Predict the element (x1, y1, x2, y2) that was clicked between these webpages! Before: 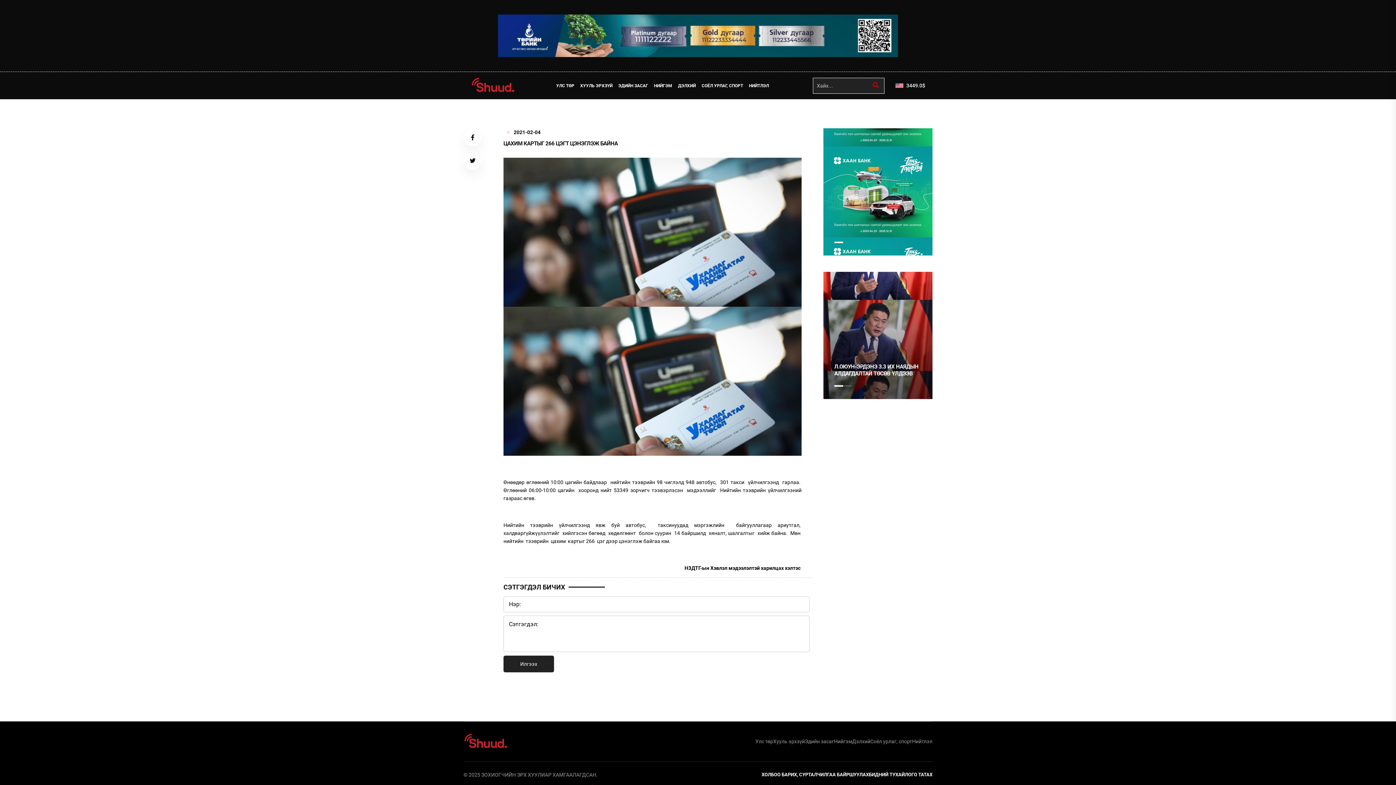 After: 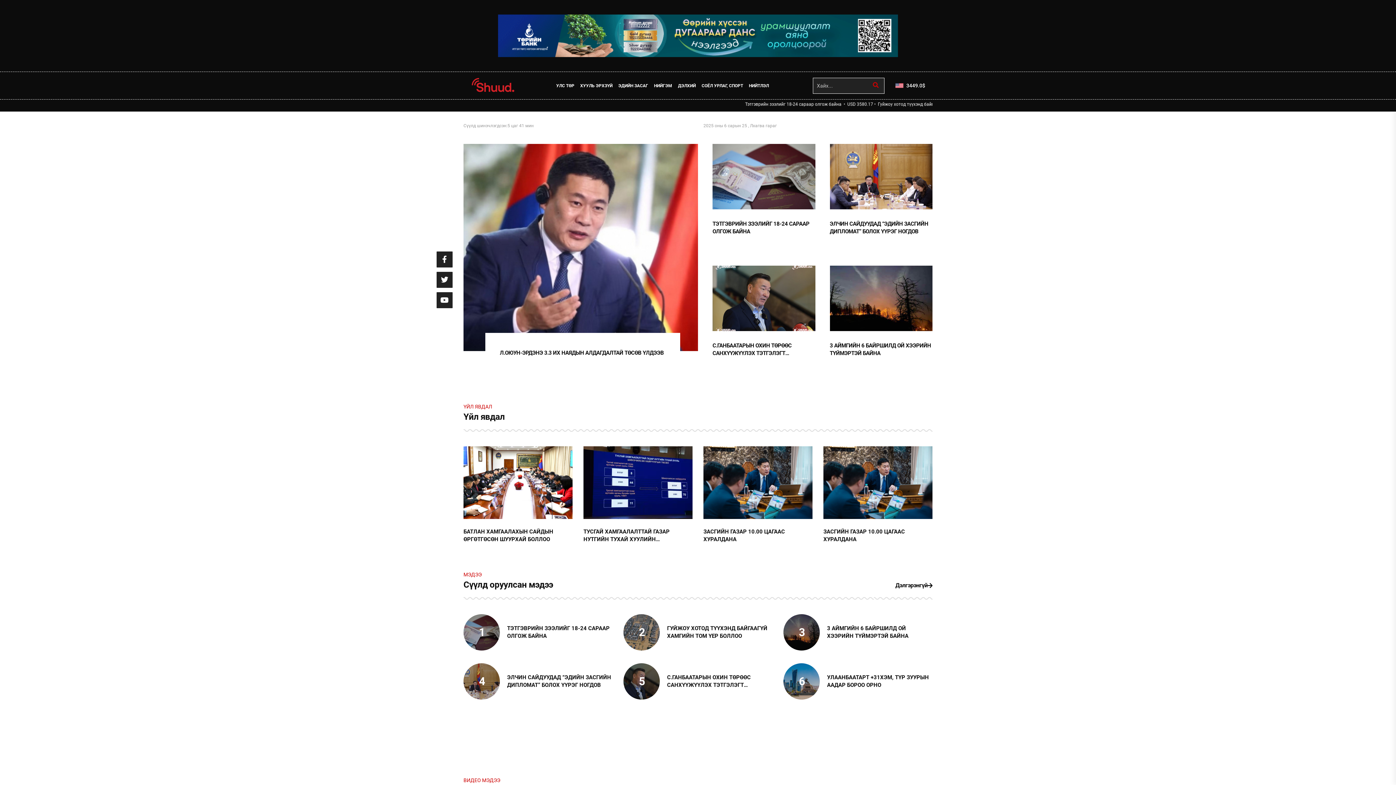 Action: bbox: (470, 76, 516, 94)